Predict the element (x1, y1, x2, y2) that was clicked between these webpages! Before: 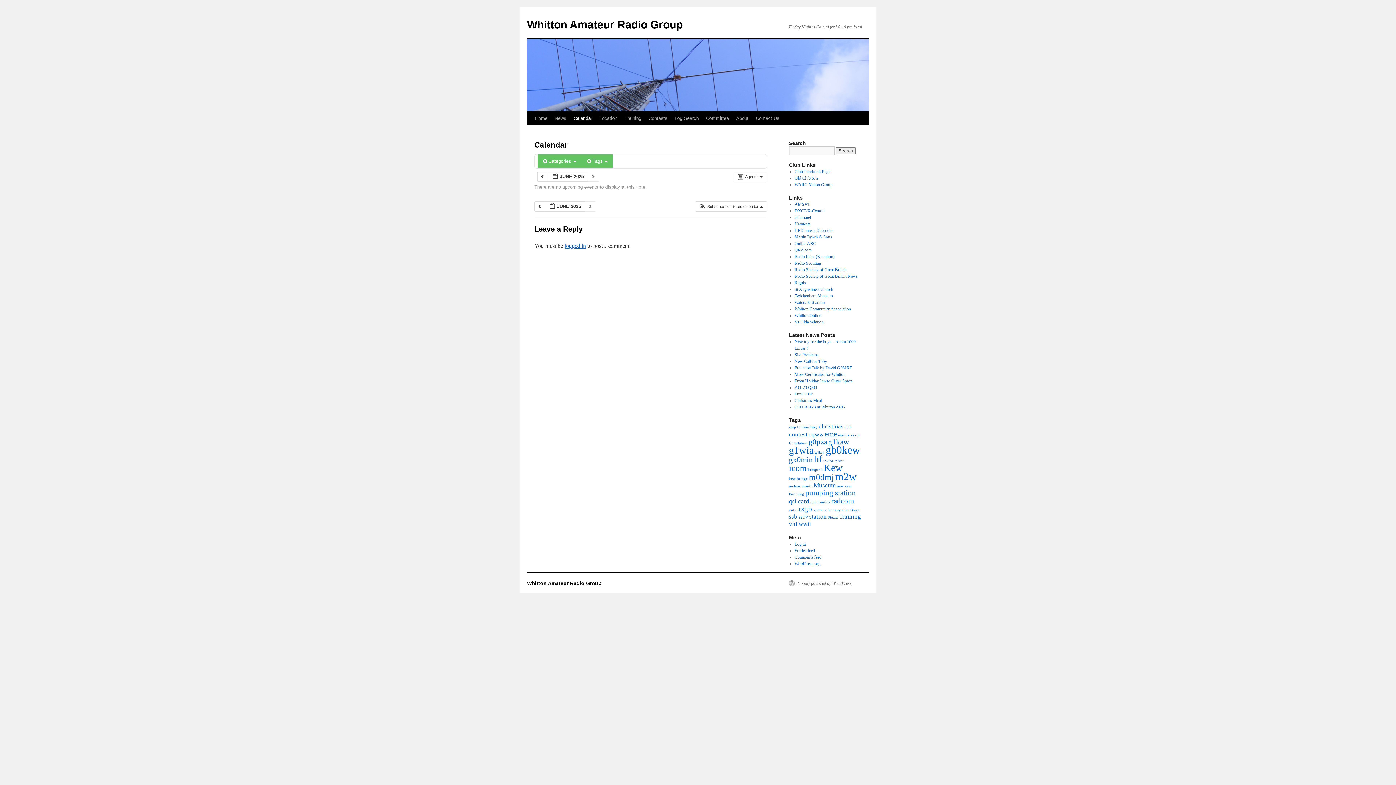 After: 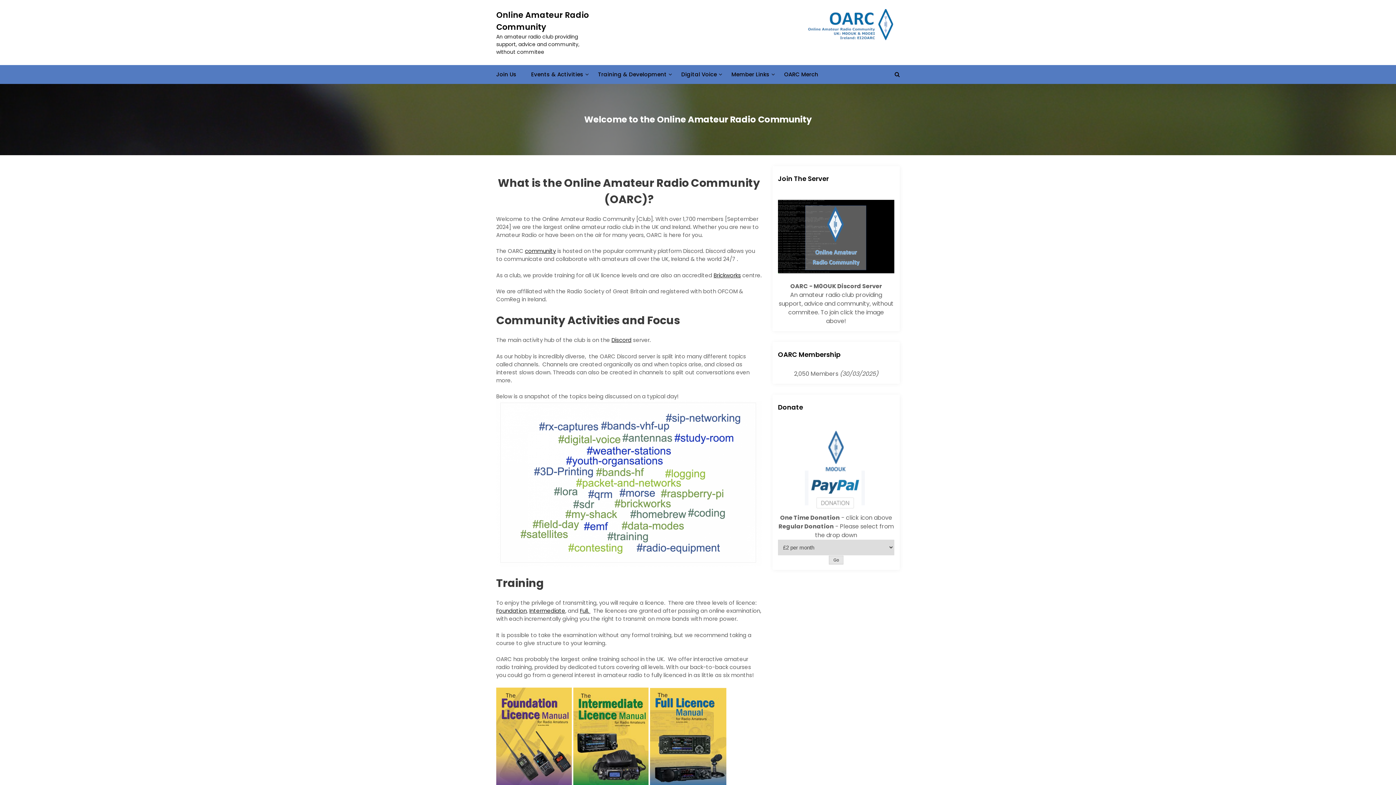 Action: label: Online ARC bbox: (794, 241, 816, 246)